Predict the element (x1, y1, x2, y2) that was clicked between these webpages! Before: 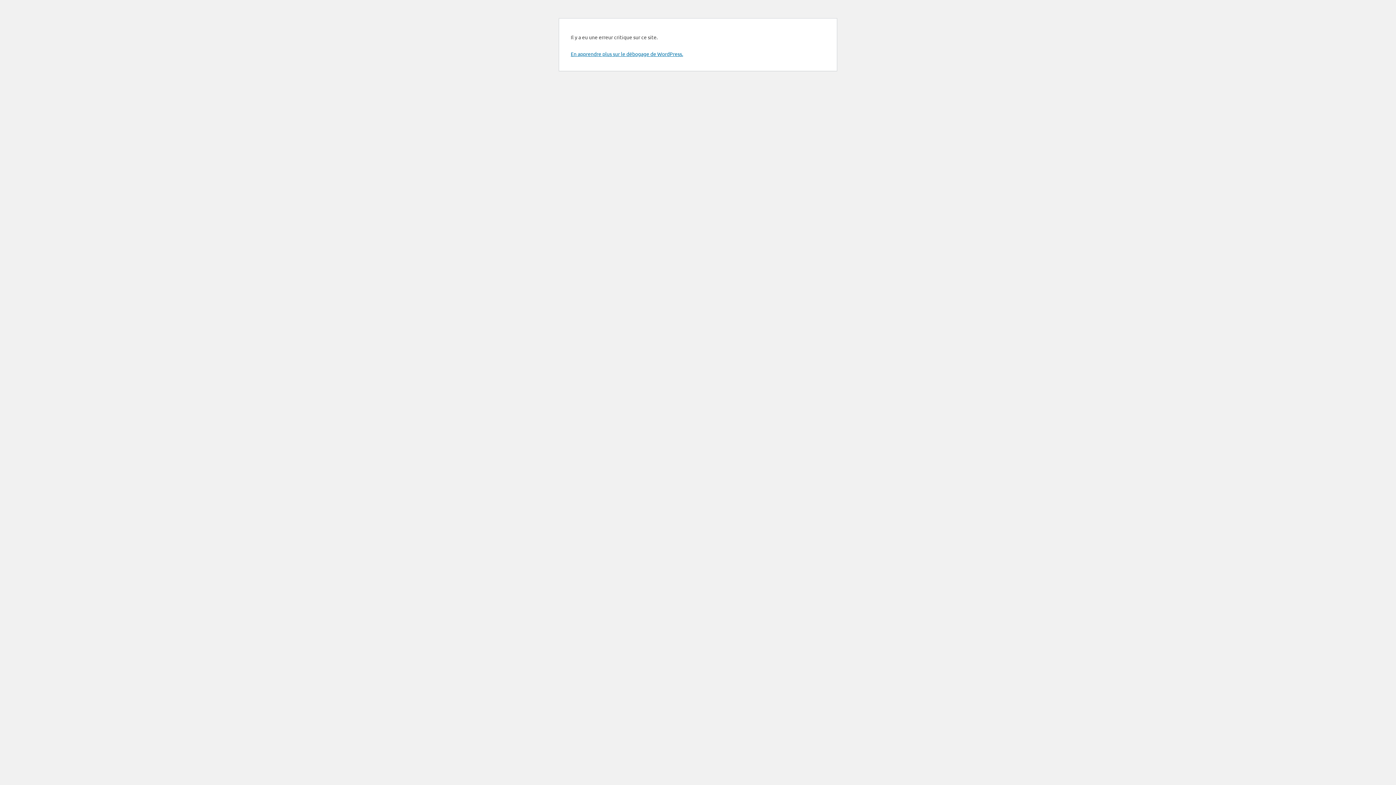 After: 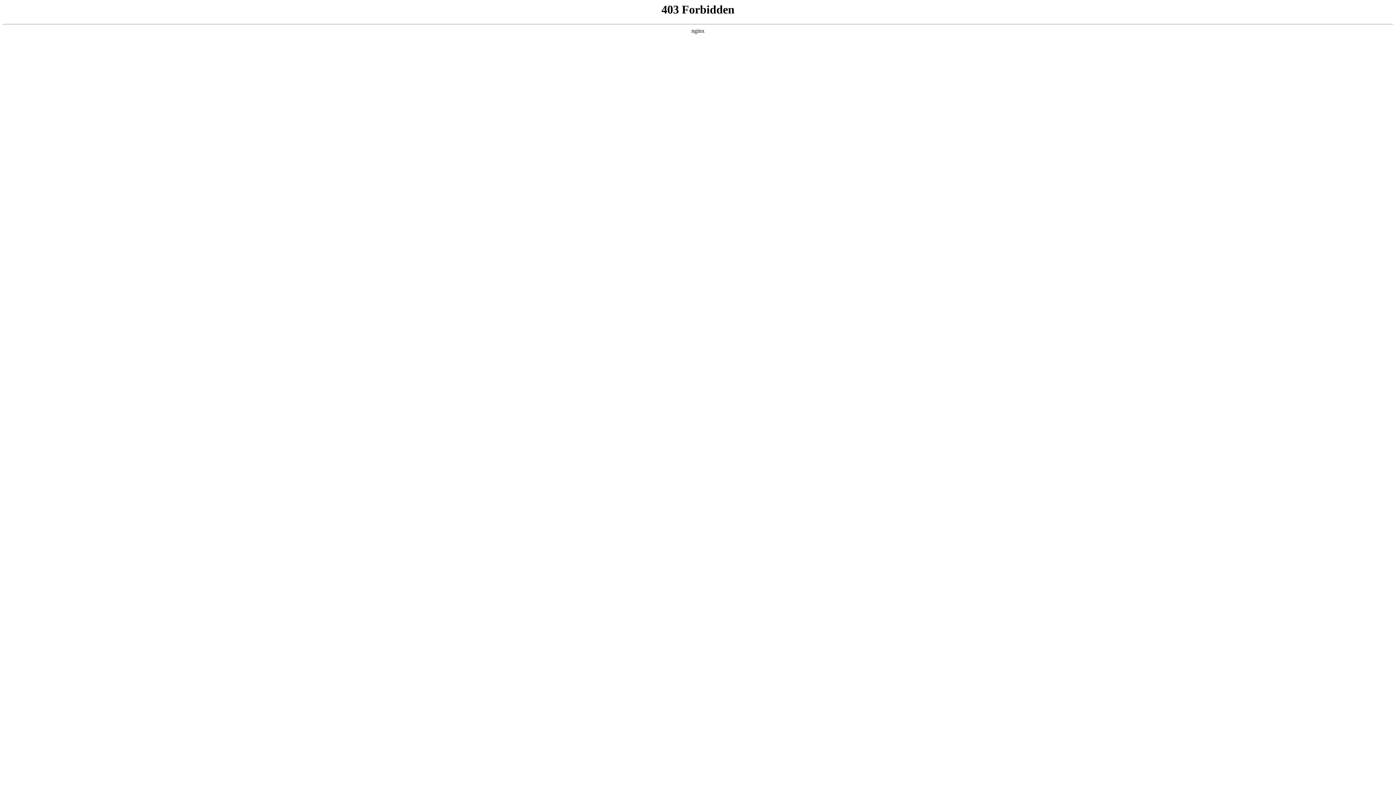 Action: bbox: (570, 50, 683, 57) label: En apprendre plus sur le débogage de WordPress.